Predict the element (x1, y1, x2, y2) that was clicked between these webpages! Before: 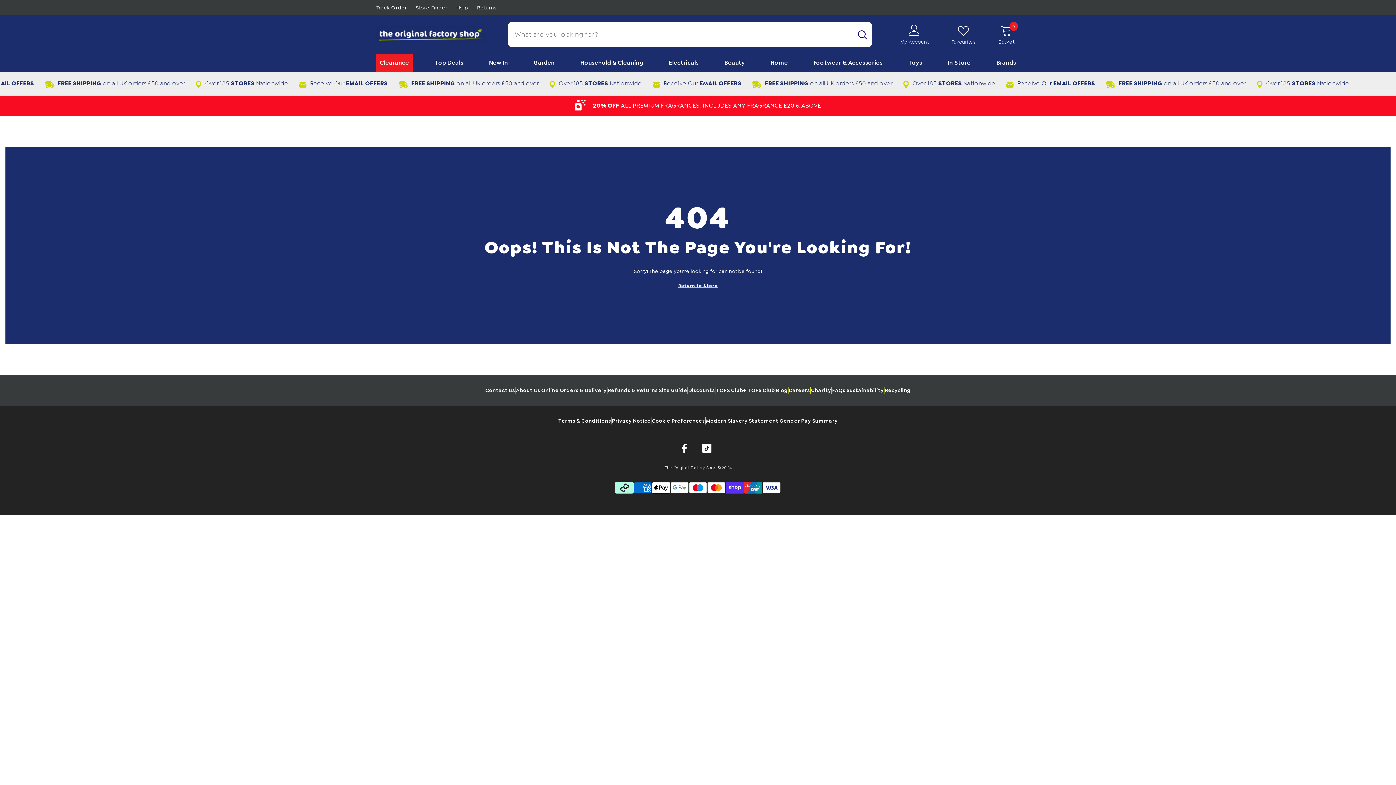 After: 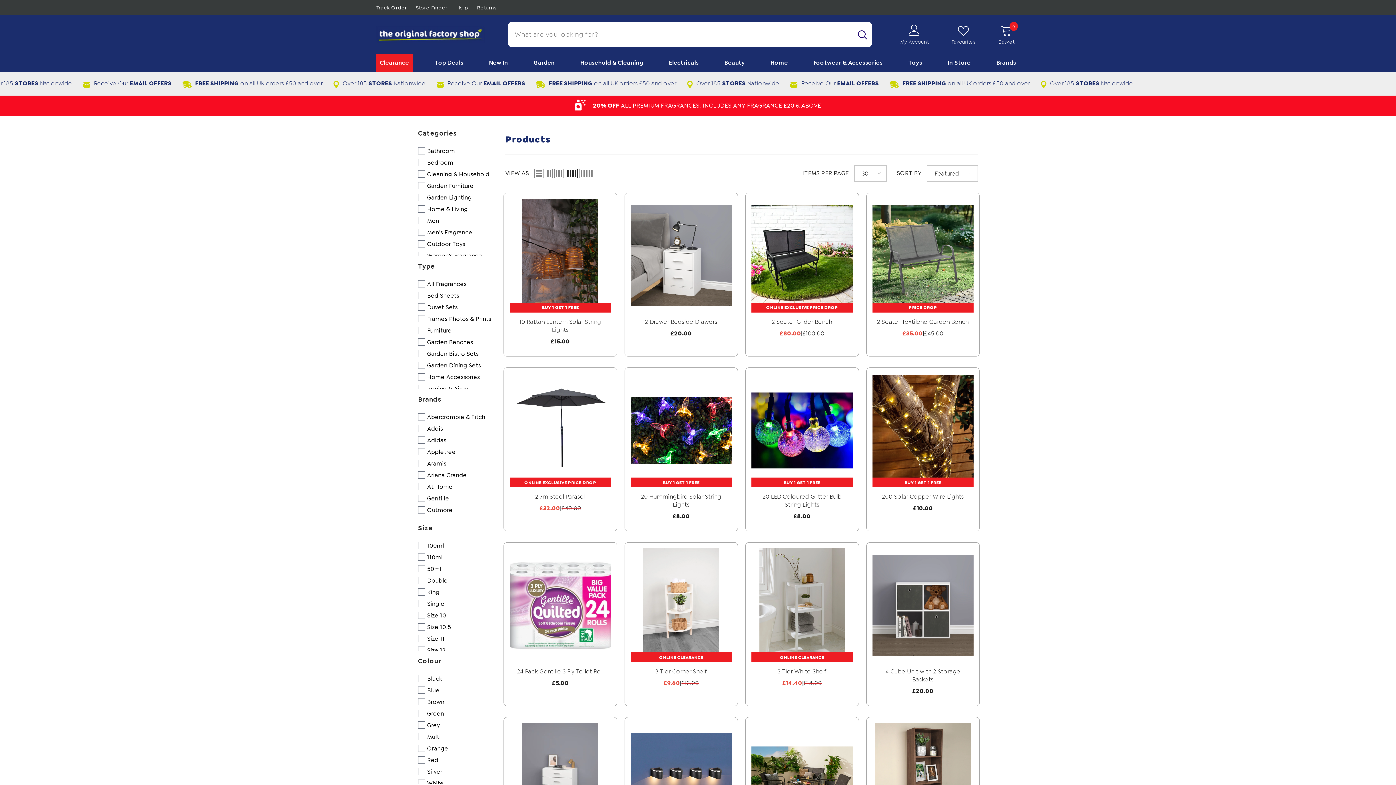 Action: label: Return to Store bbox: (678, 281, 717, 289)